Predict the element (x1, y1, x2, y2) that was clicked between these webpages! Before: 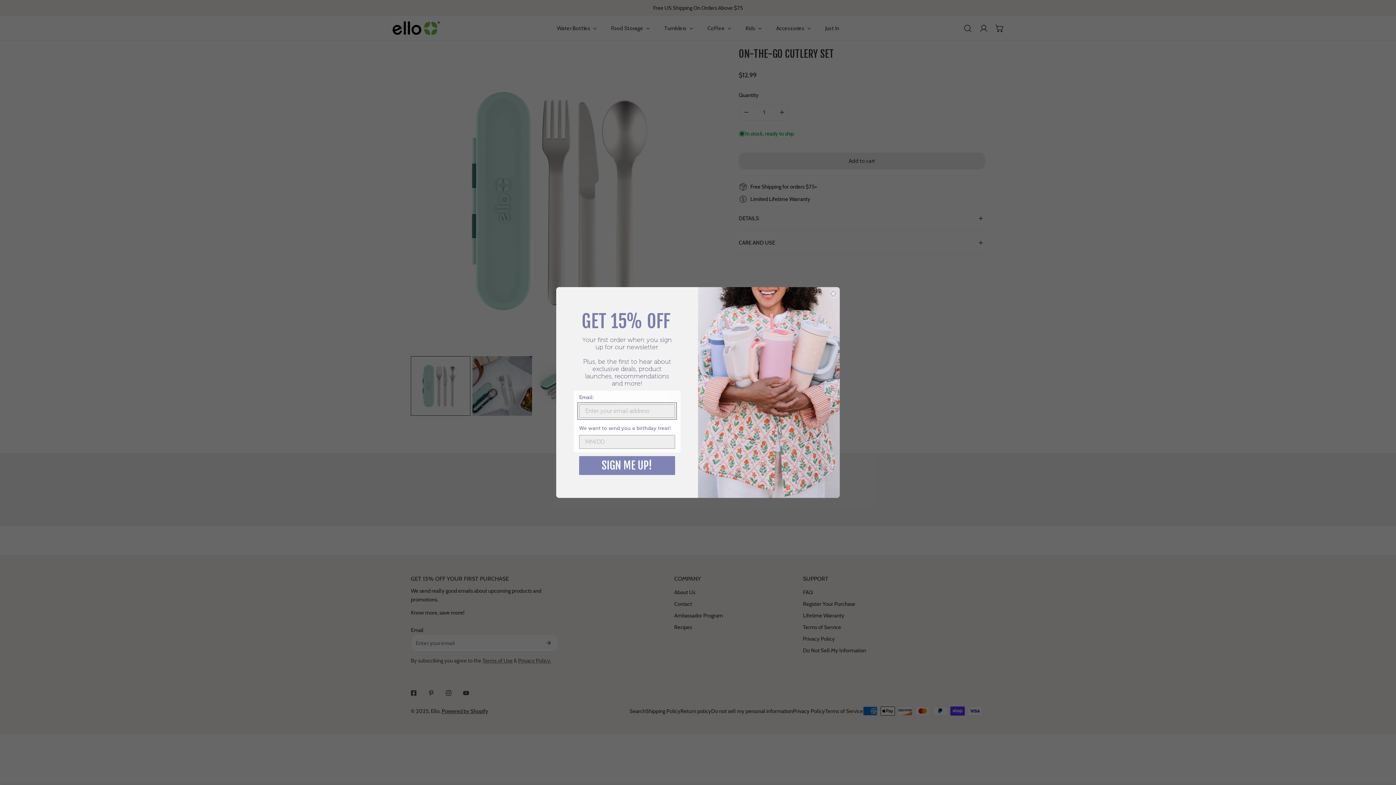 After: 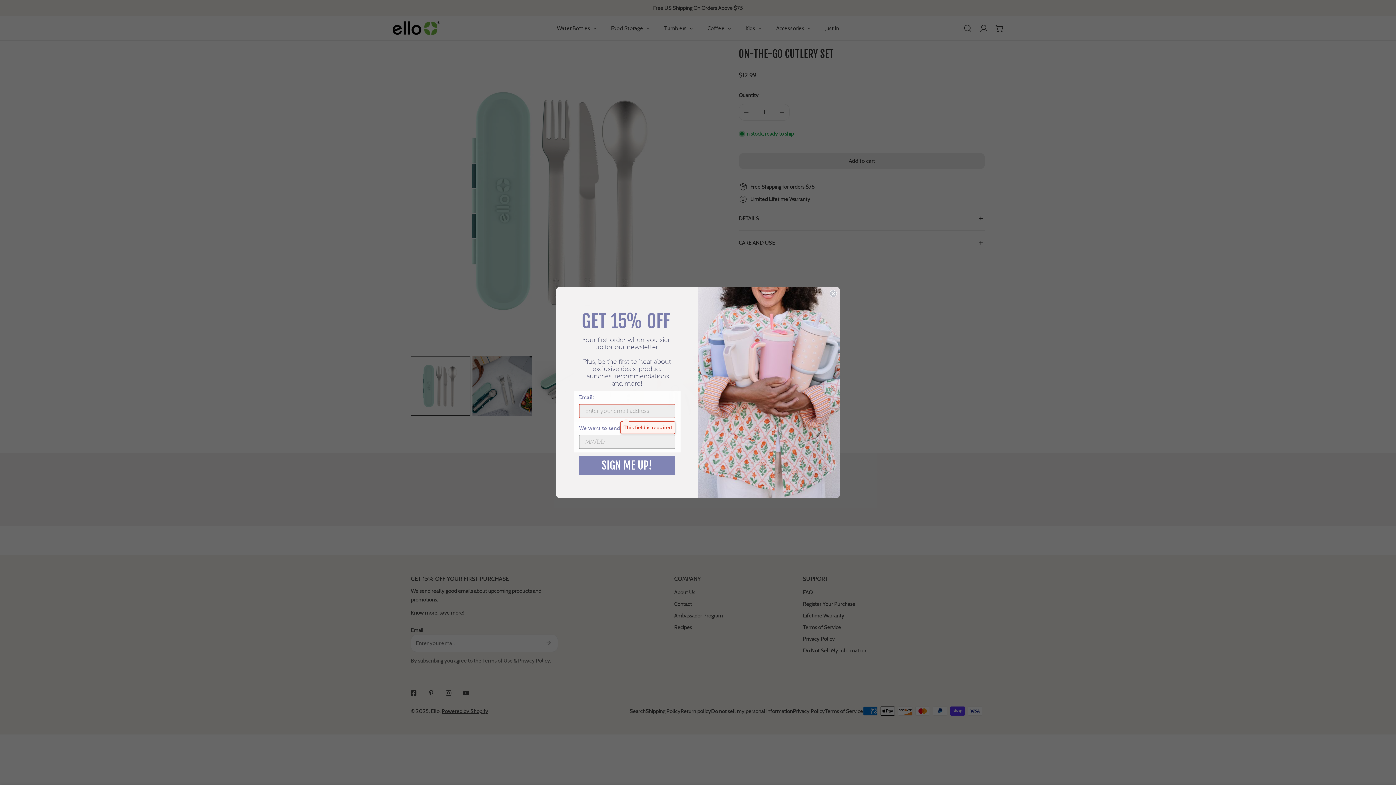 Action: label: SIGN ME UP! bbox: (579, 456, 675, 475)